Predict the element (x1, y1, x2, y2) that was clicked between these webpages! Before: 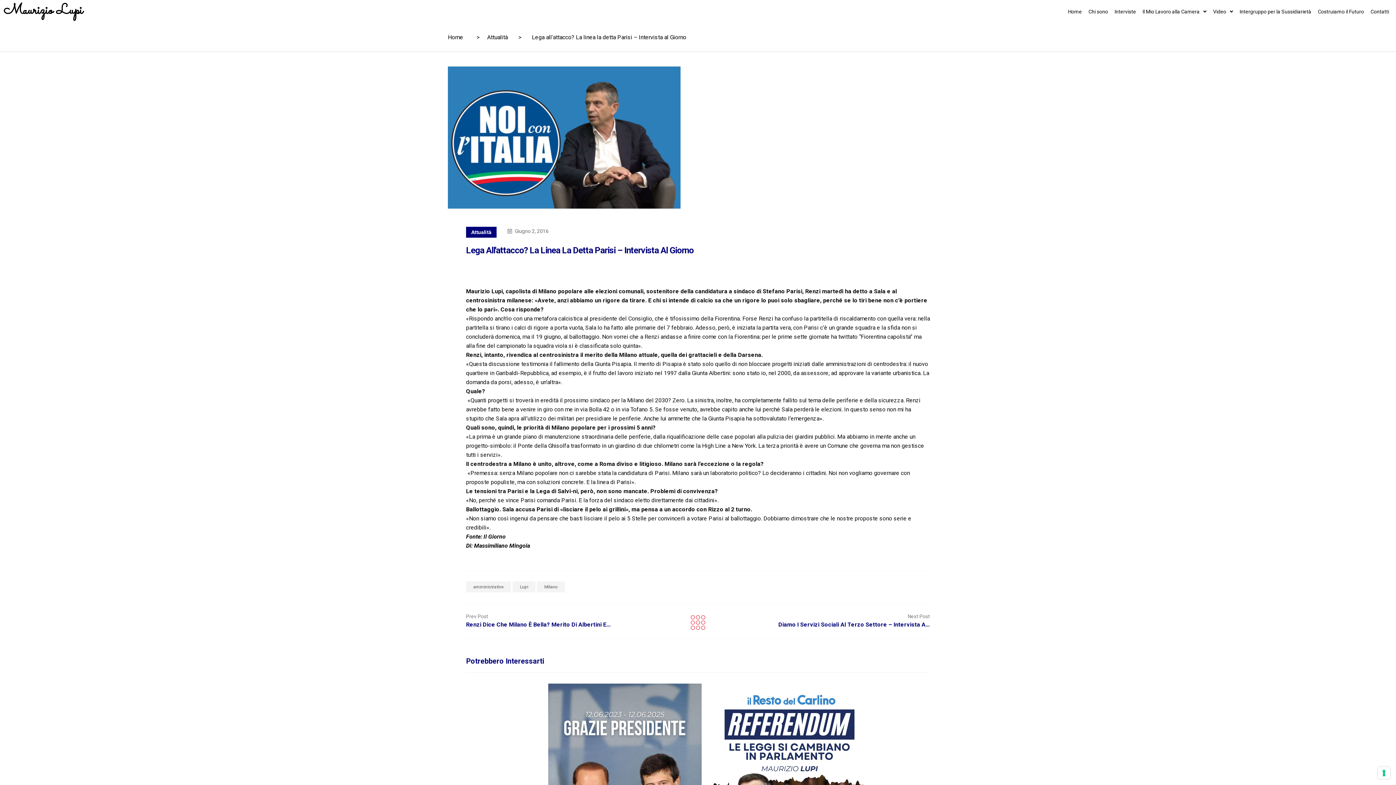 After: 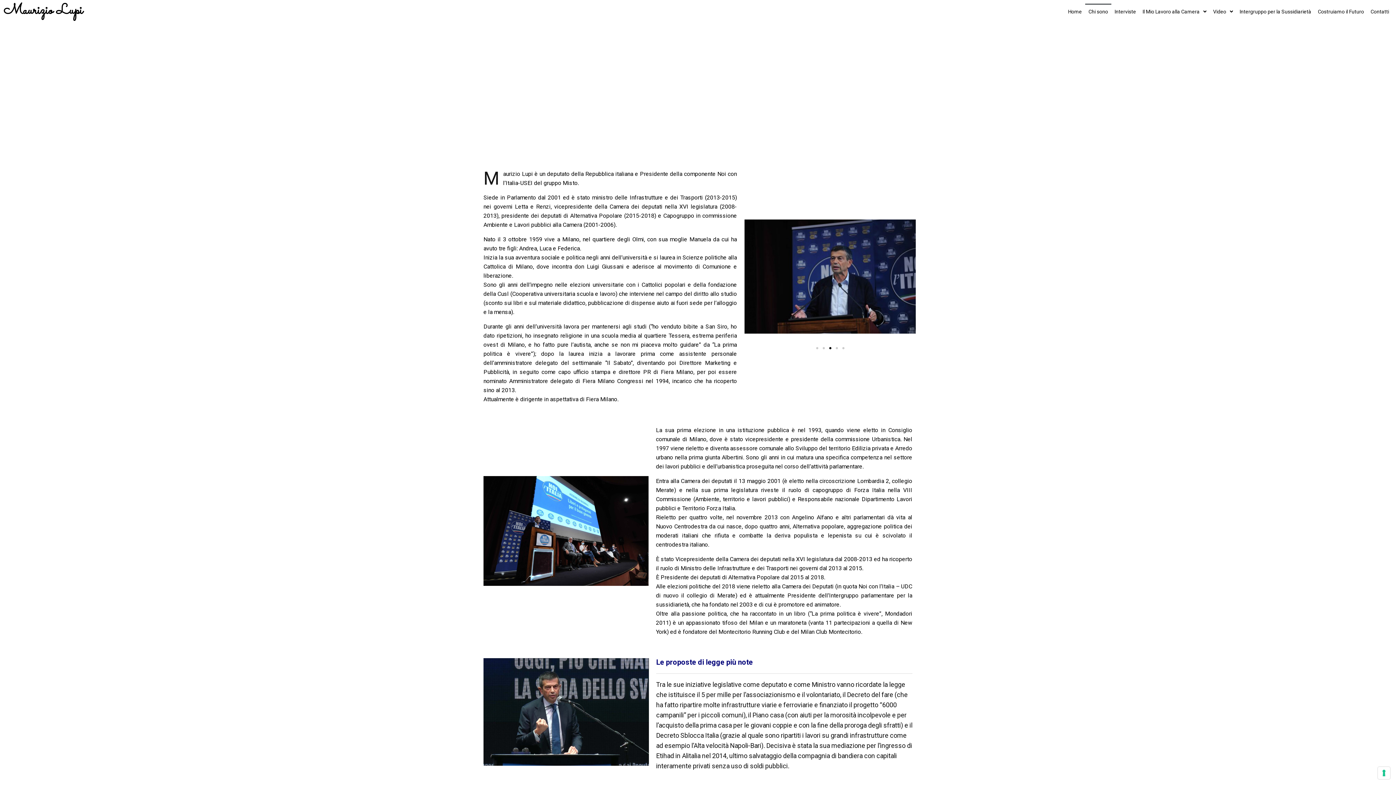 Action: bbox: (1085, 3, 1111, 19) label: Chi sono